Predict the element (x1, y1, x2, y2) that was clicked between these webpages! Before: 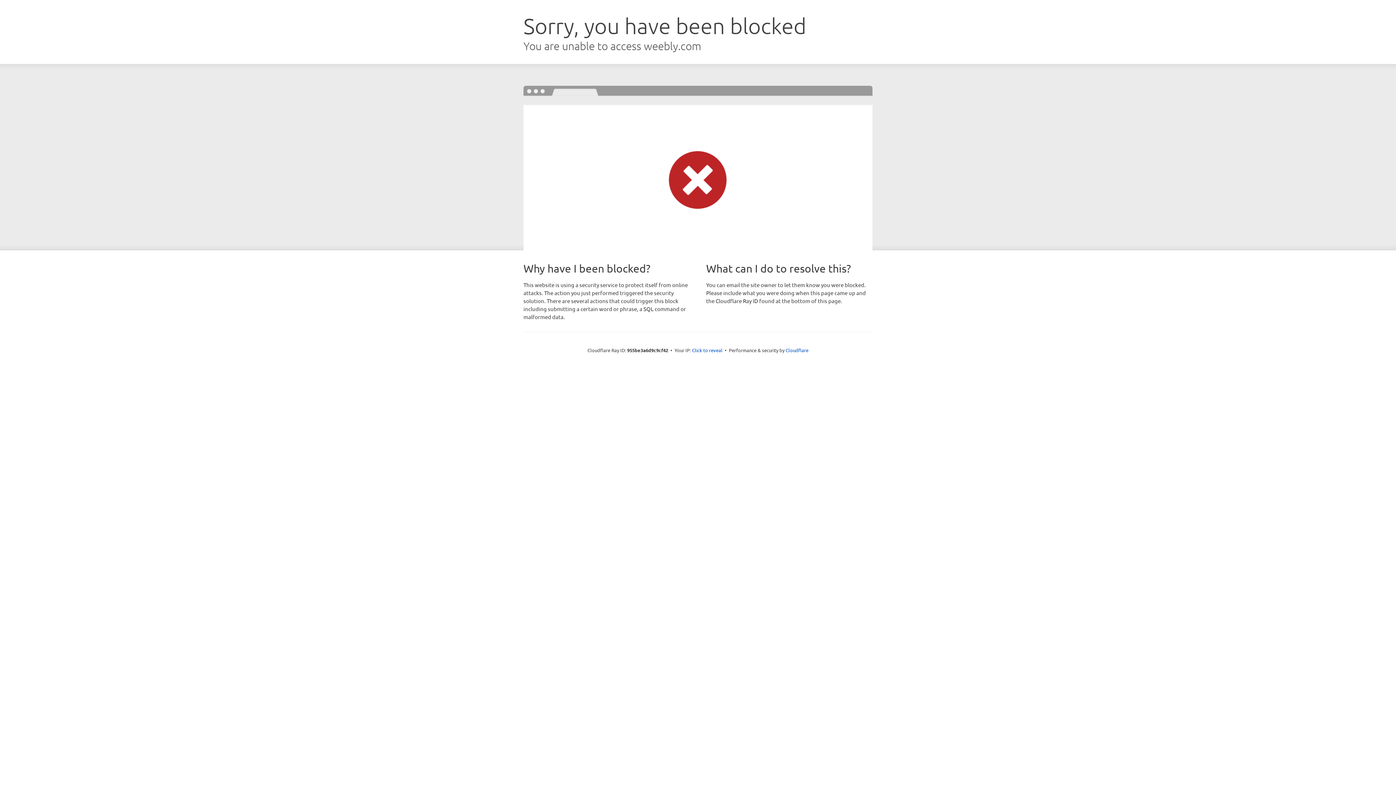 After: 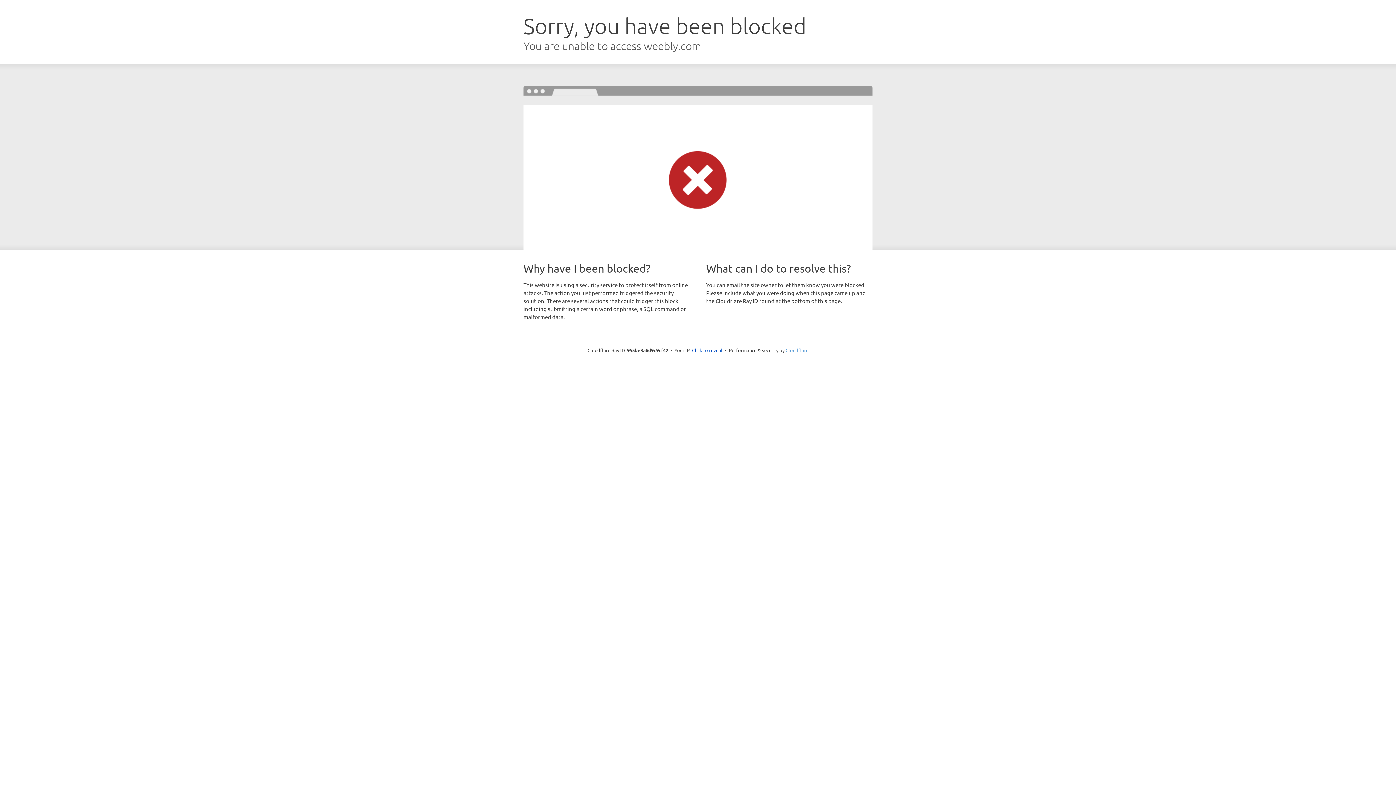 Action: bbox: (785, 347, 808, 353) label: Cloudflare